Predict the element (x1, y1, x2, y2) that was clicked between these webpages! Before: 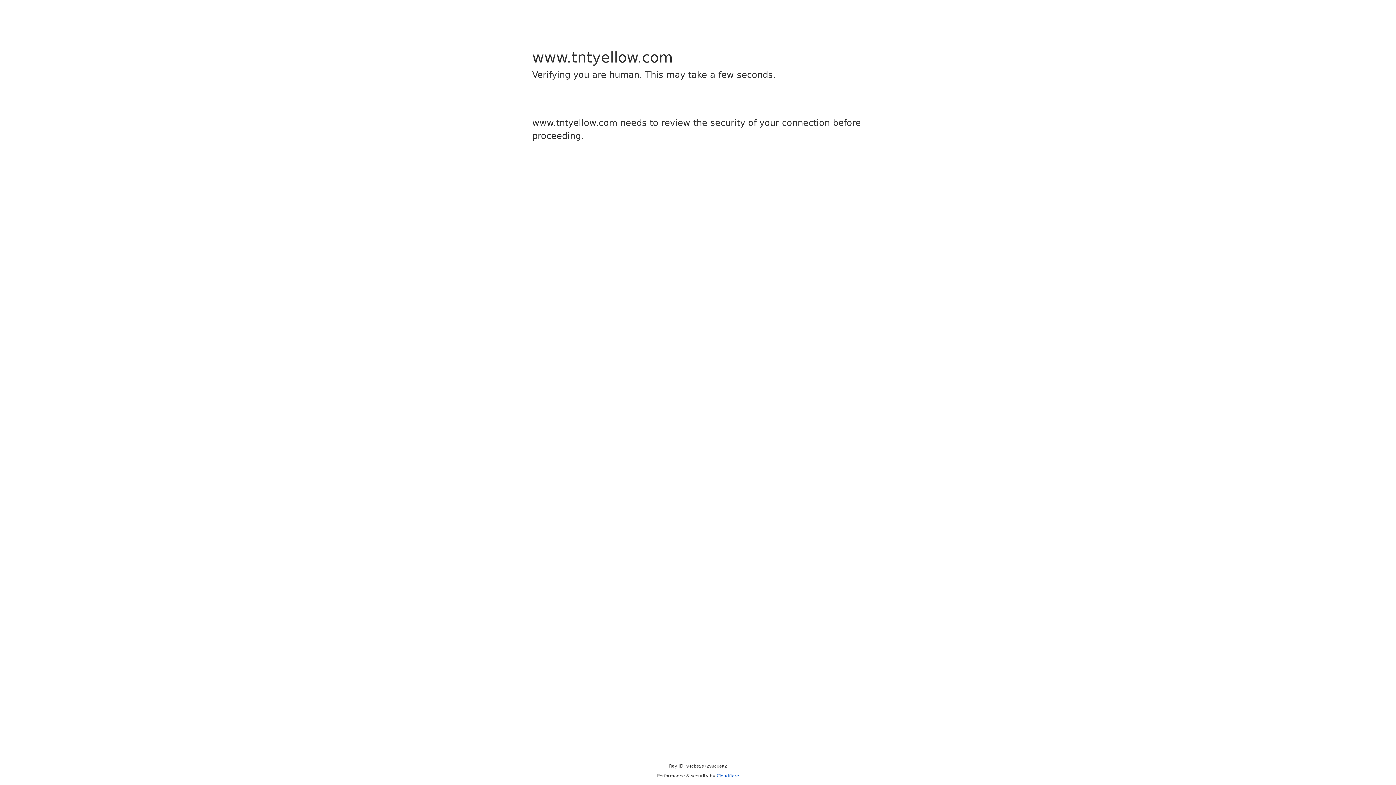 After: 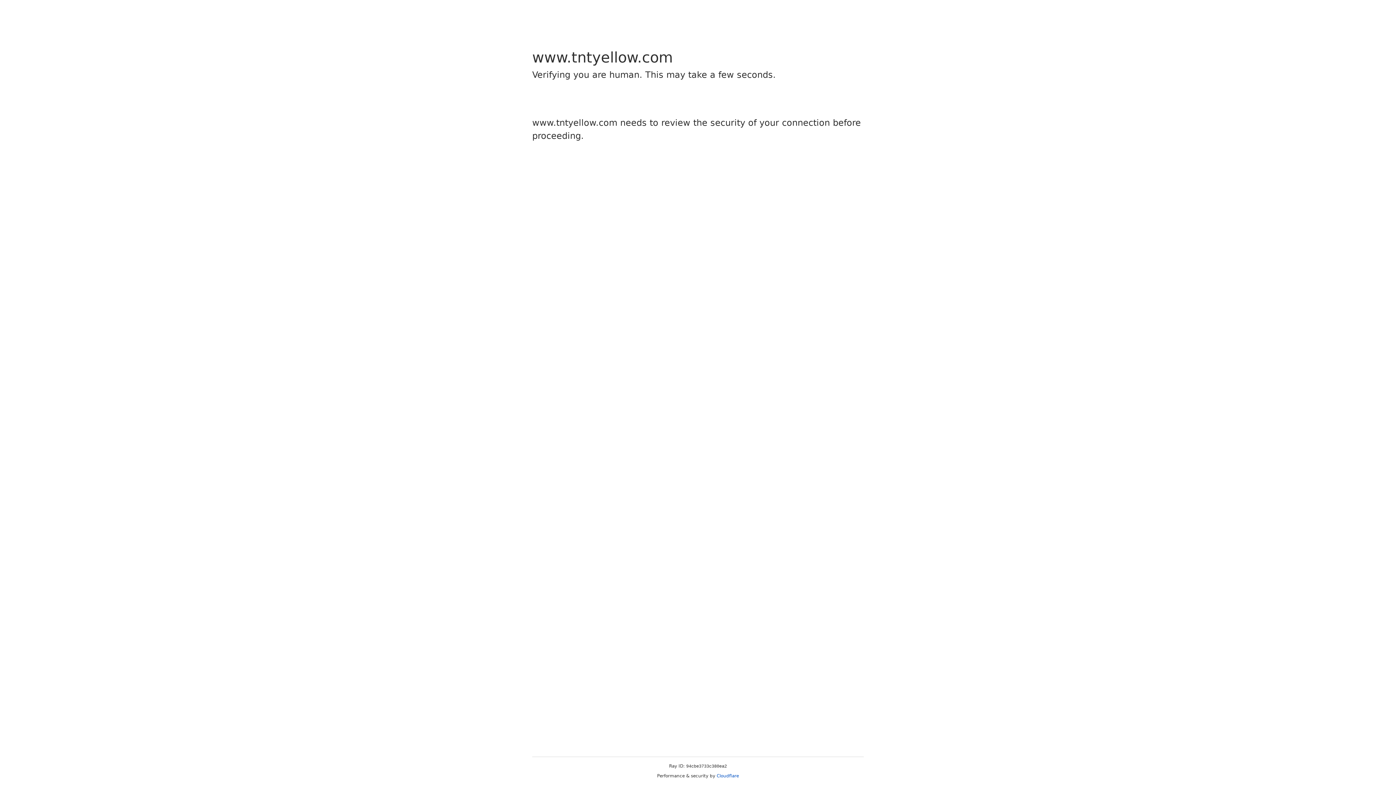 Action: label: Cloudflare bbox: (716, 773, 739, 778)